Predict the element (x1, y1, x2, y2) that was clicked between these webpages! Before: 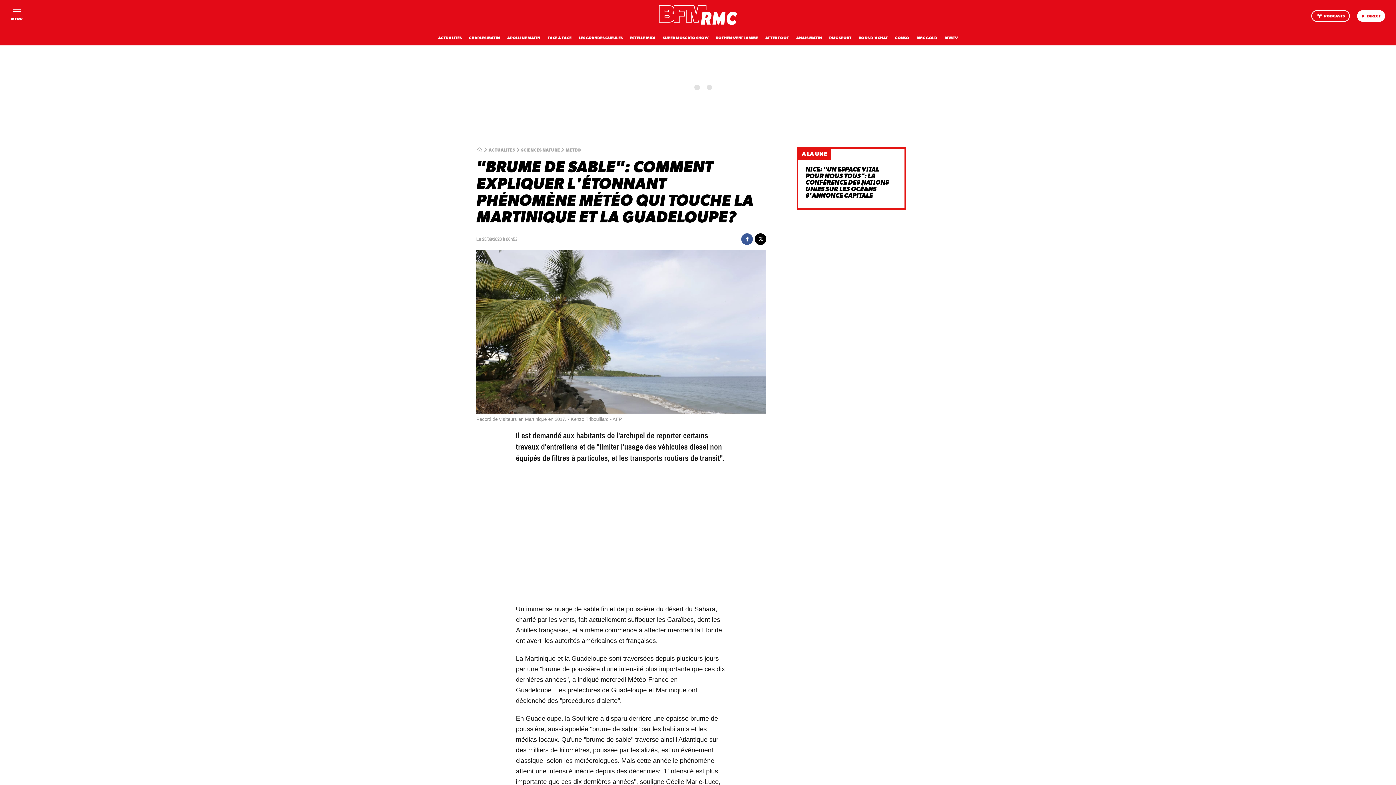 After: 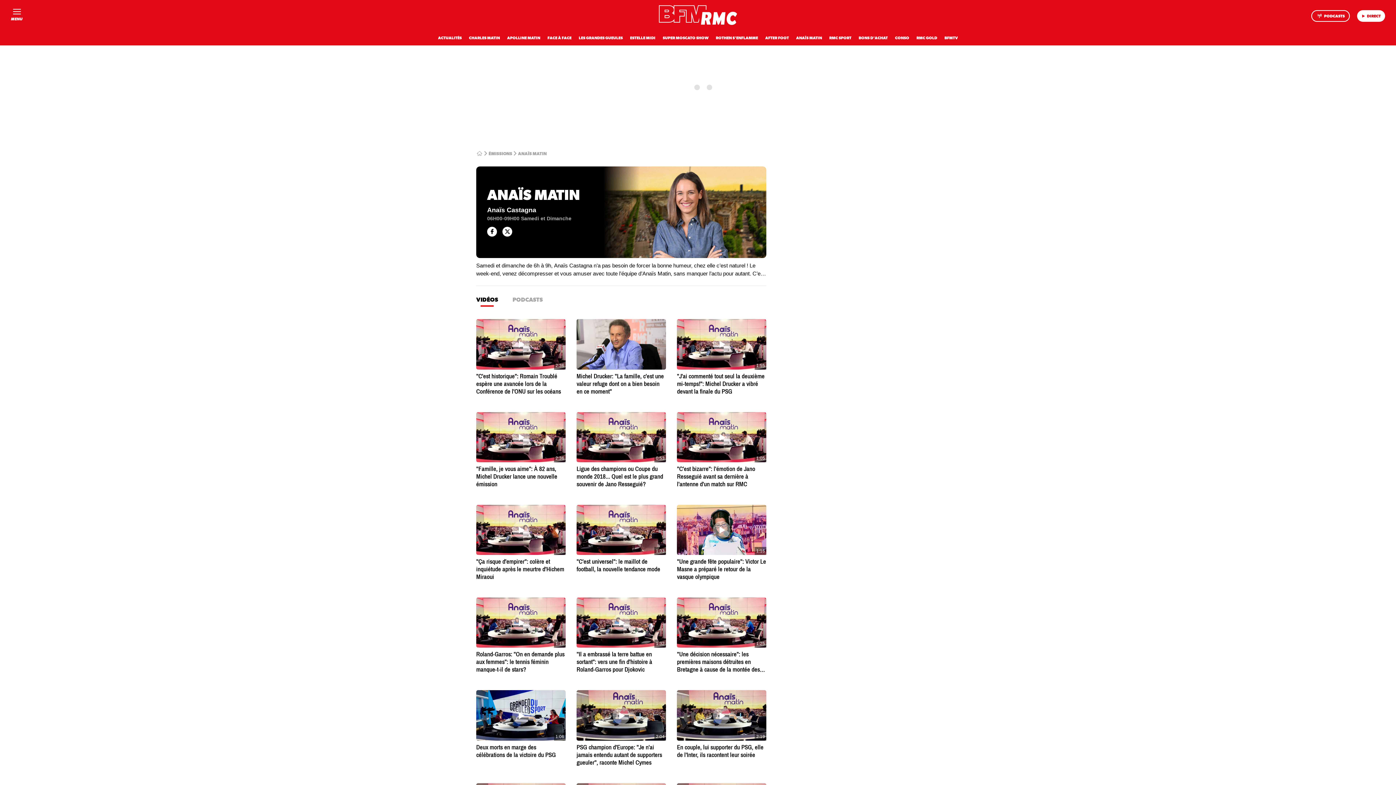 Action: label: ANAÏS MATIN bbox: (796, 36, 822, 40)